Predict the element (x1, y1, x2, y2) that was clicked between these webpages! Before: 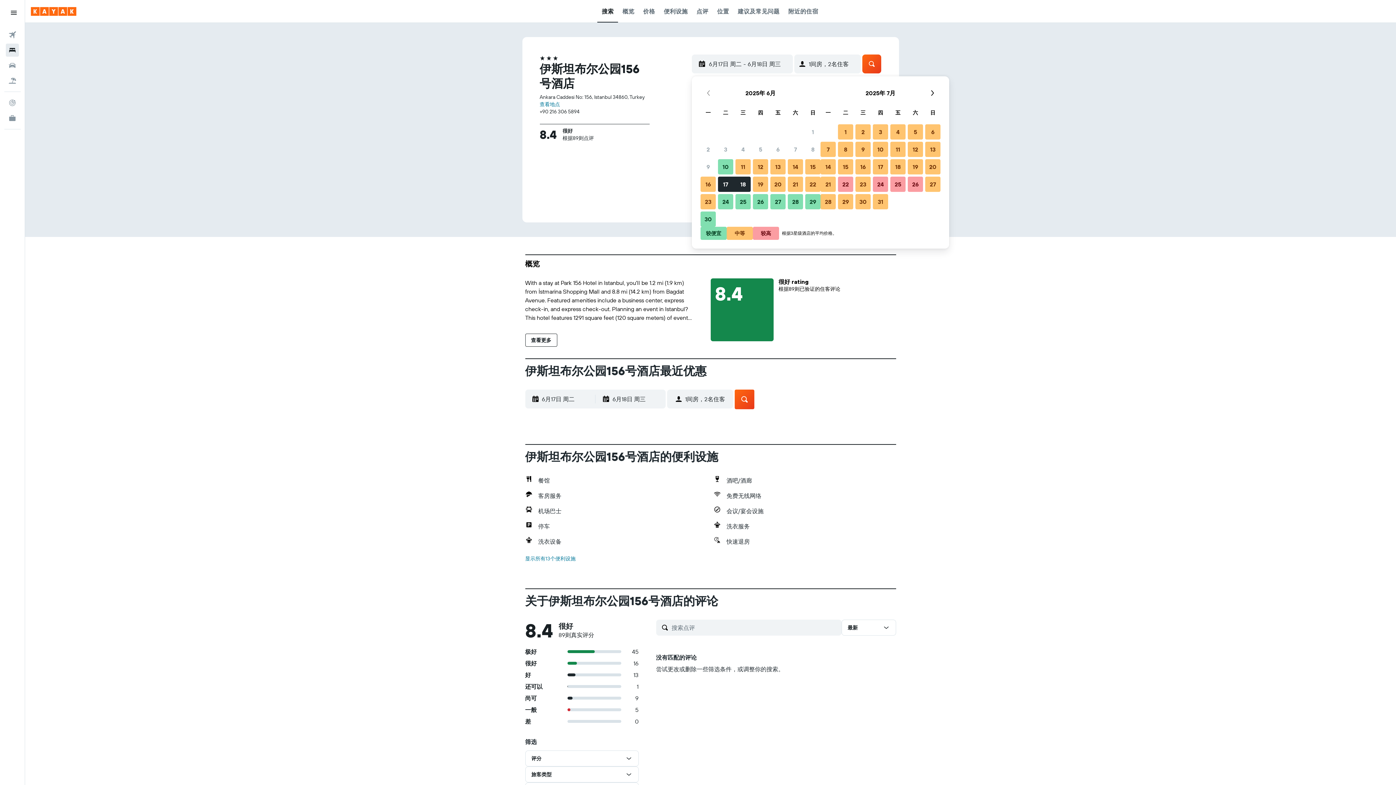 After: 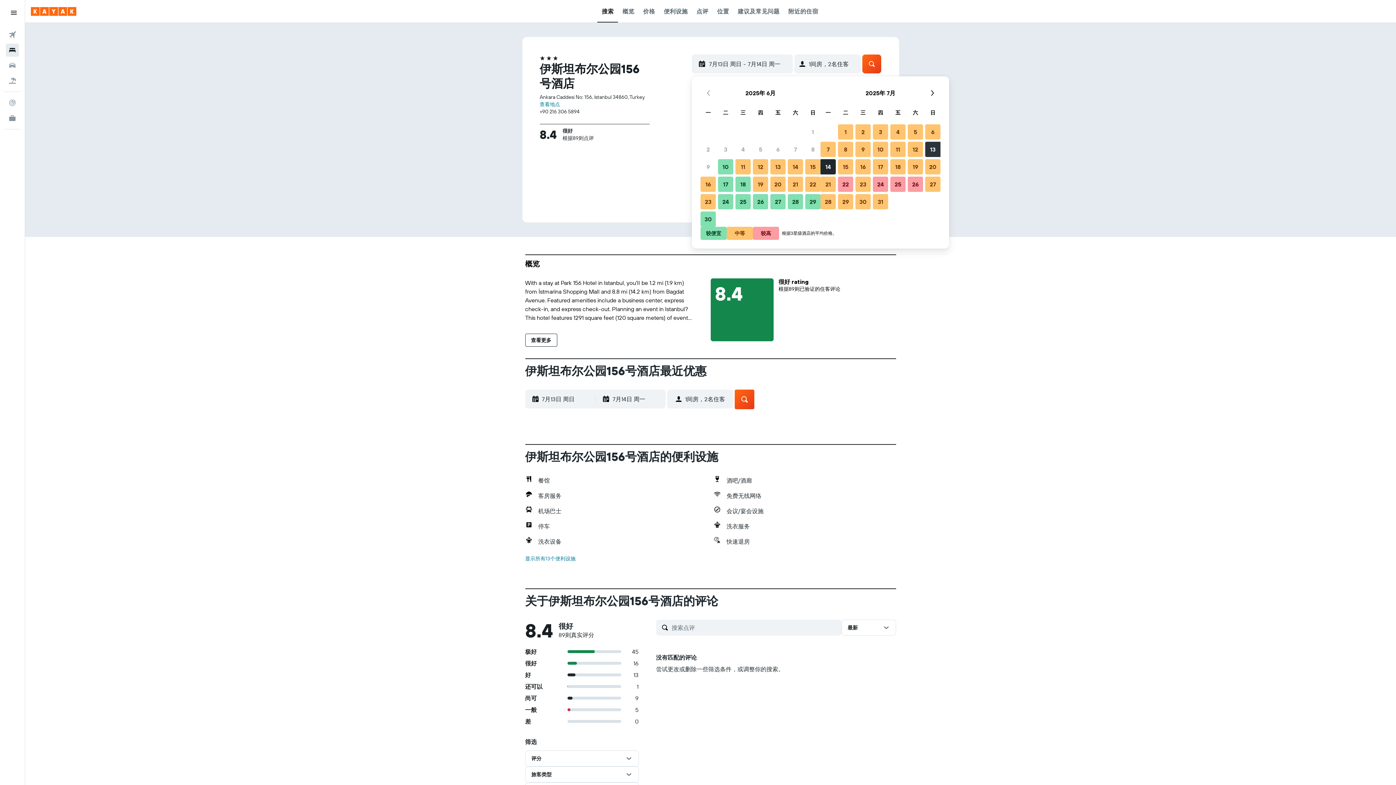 Action: bbox: (924, 140, 941, 158) label: 2025年7月13日 中等